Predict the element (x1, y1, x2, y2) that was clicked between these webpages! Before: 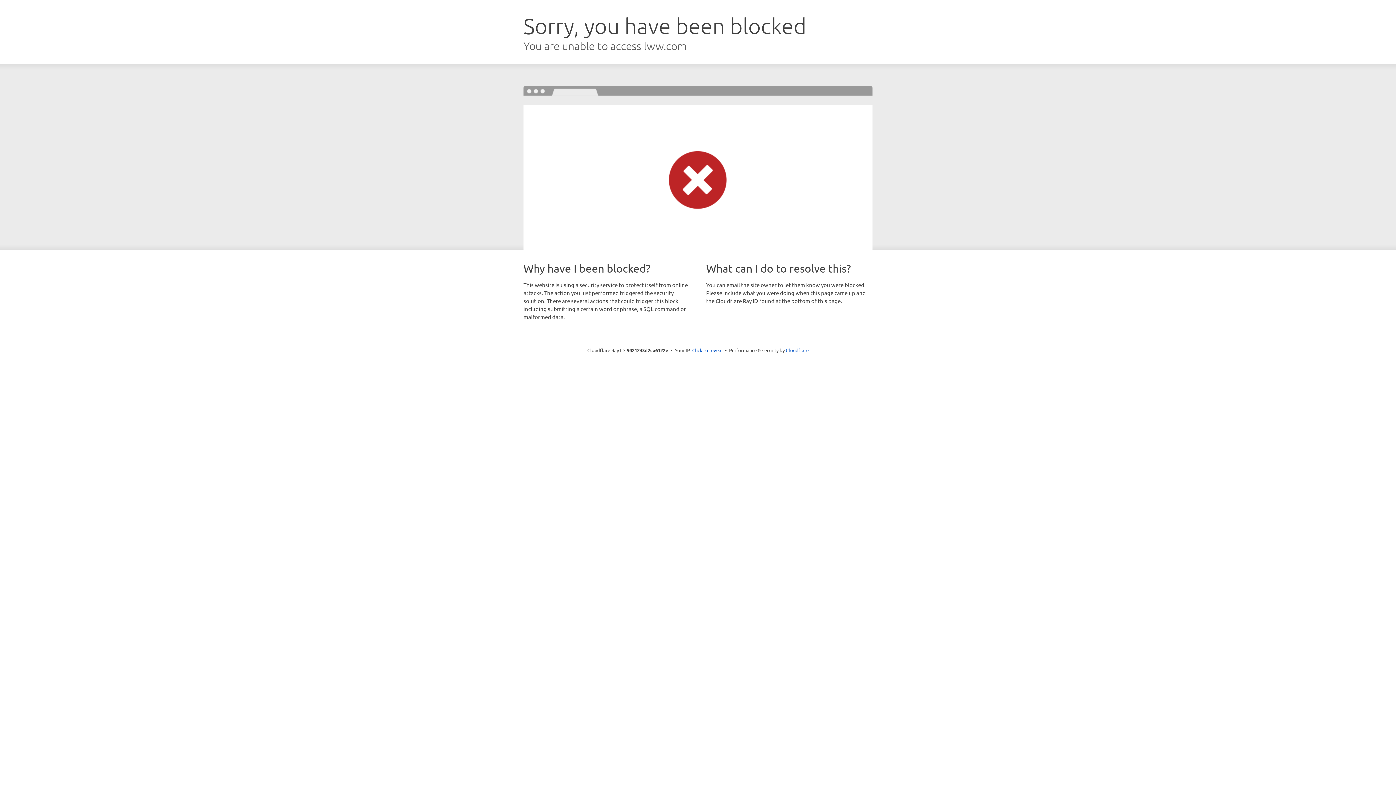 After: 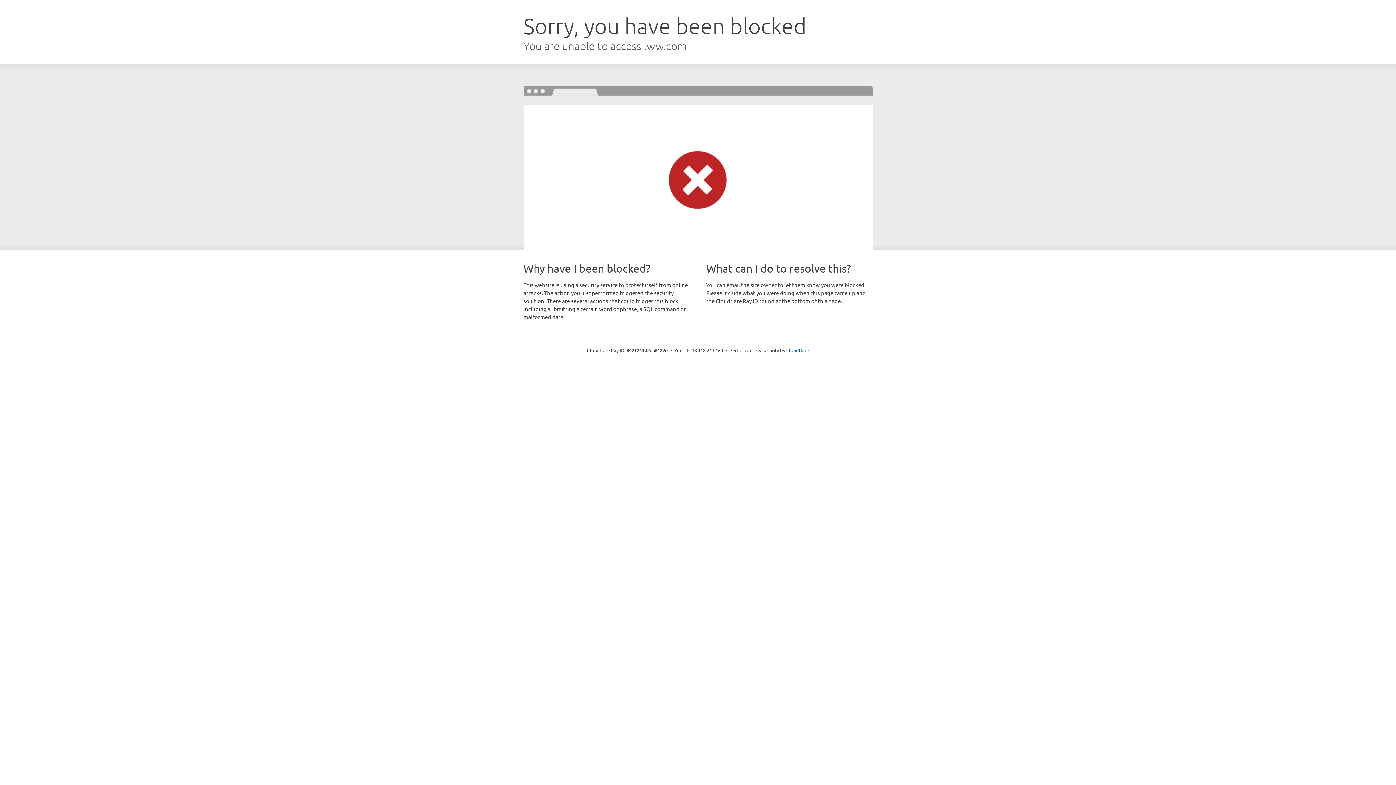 Action: bbox: (692, 346, 722, 353) label: Click to reveal